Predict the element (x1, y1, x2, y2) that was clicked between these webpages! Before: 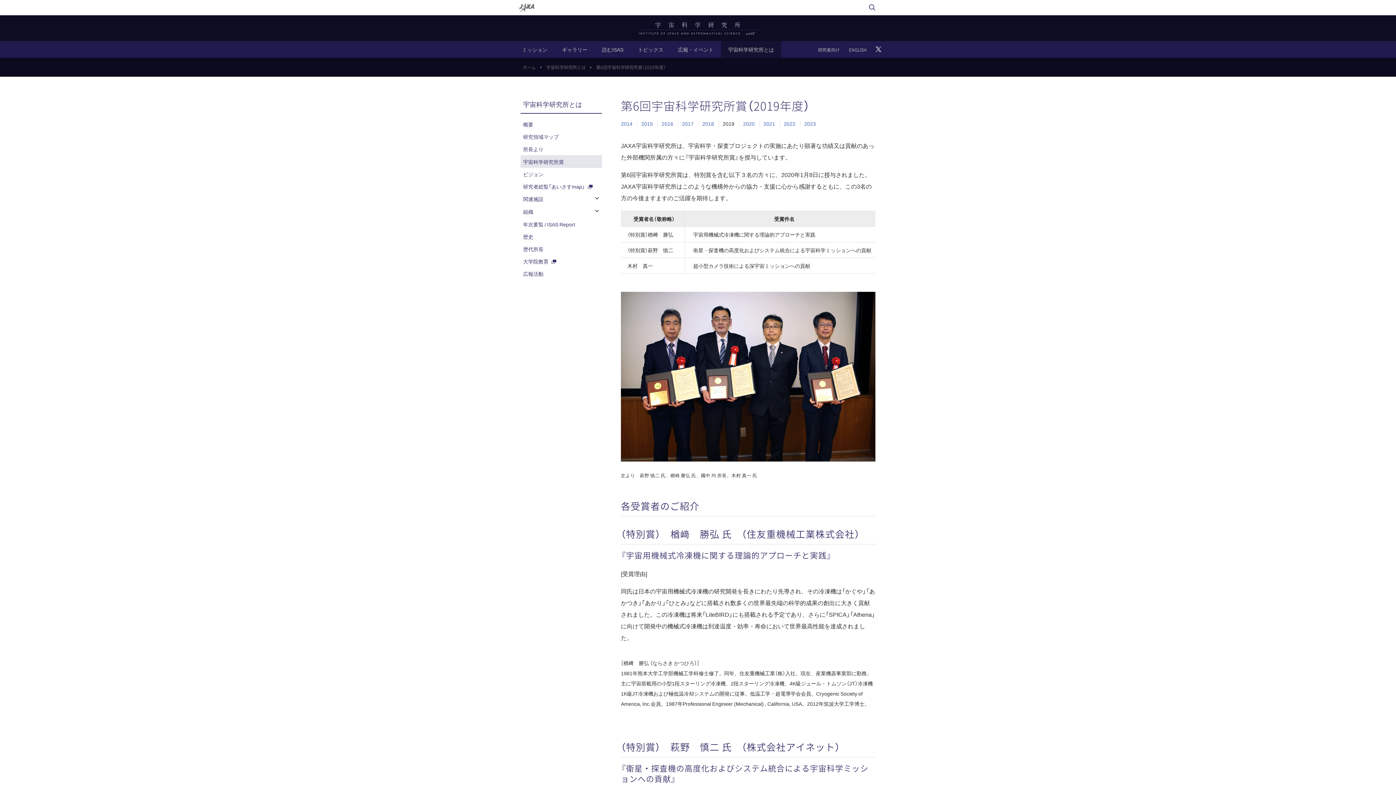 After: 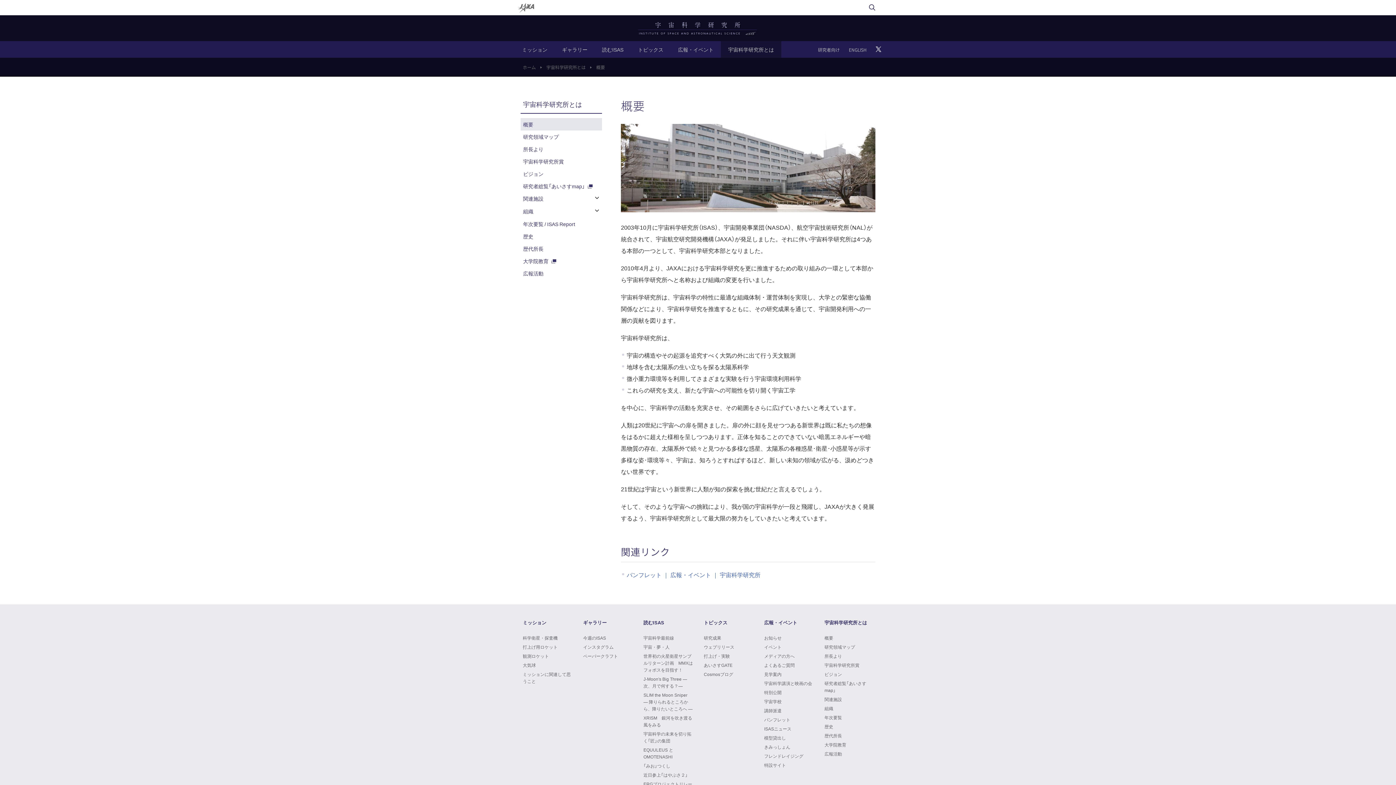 Action: bbox: (520, 118, 602, 130) label: 概要